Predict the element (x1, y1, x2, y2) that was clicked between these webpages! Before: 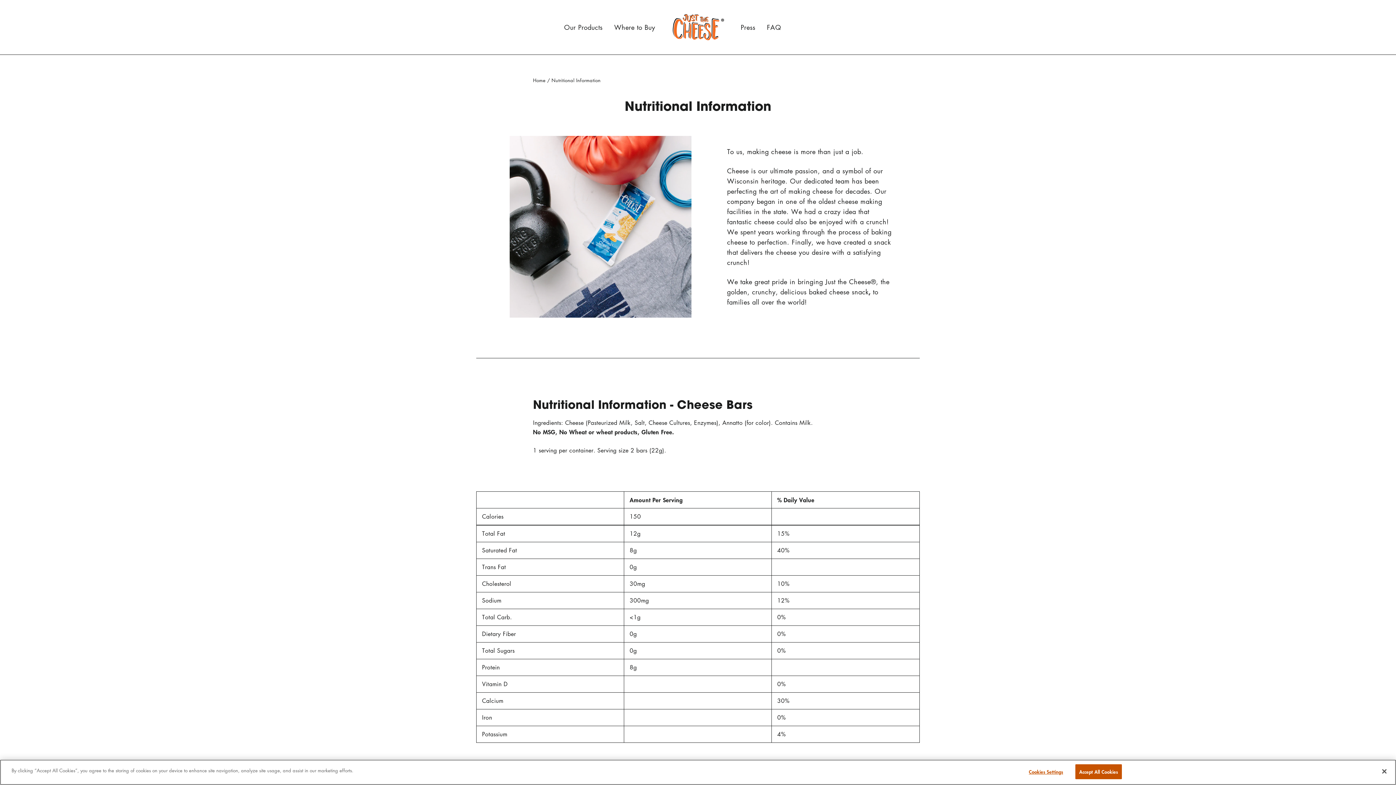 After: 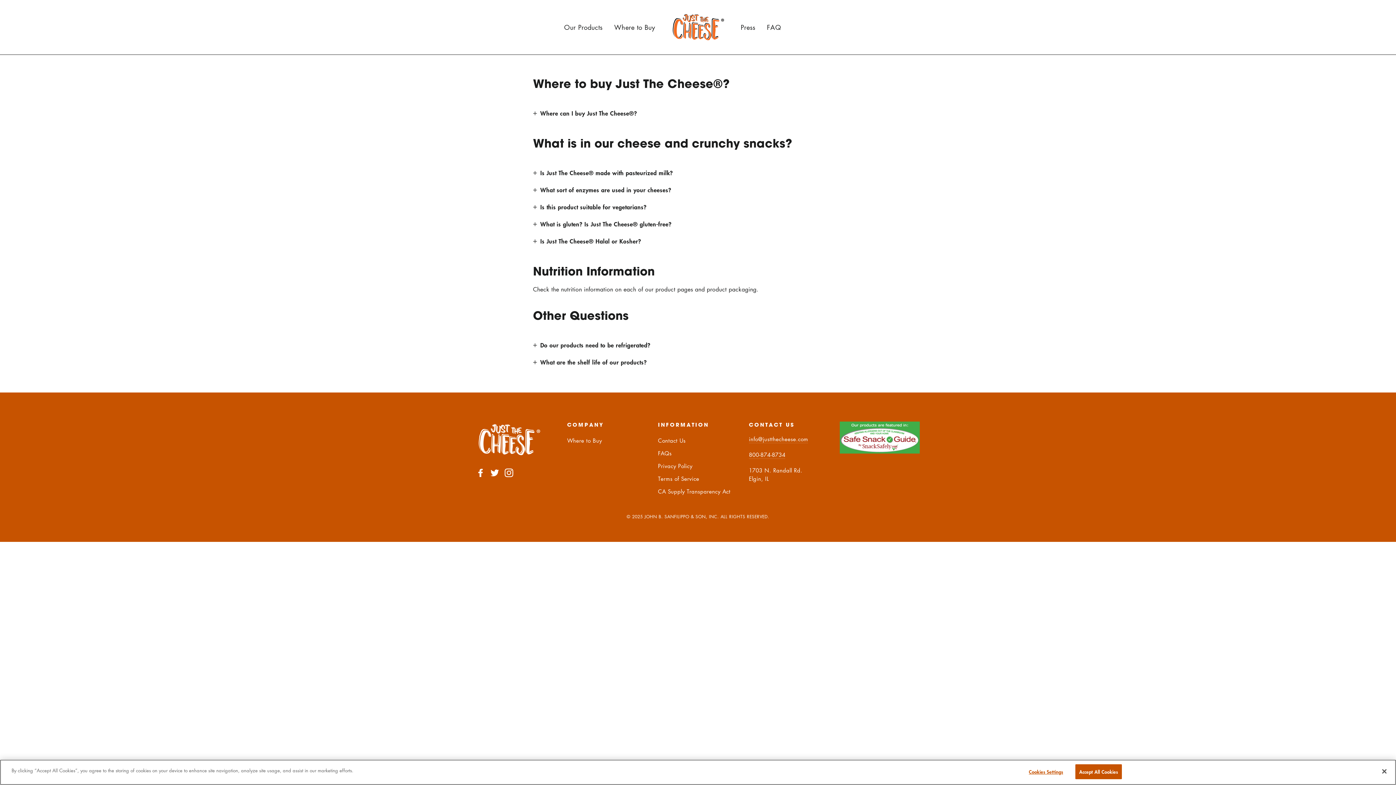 Action: bbox: (761, 18, 787, 36) label: FAQ